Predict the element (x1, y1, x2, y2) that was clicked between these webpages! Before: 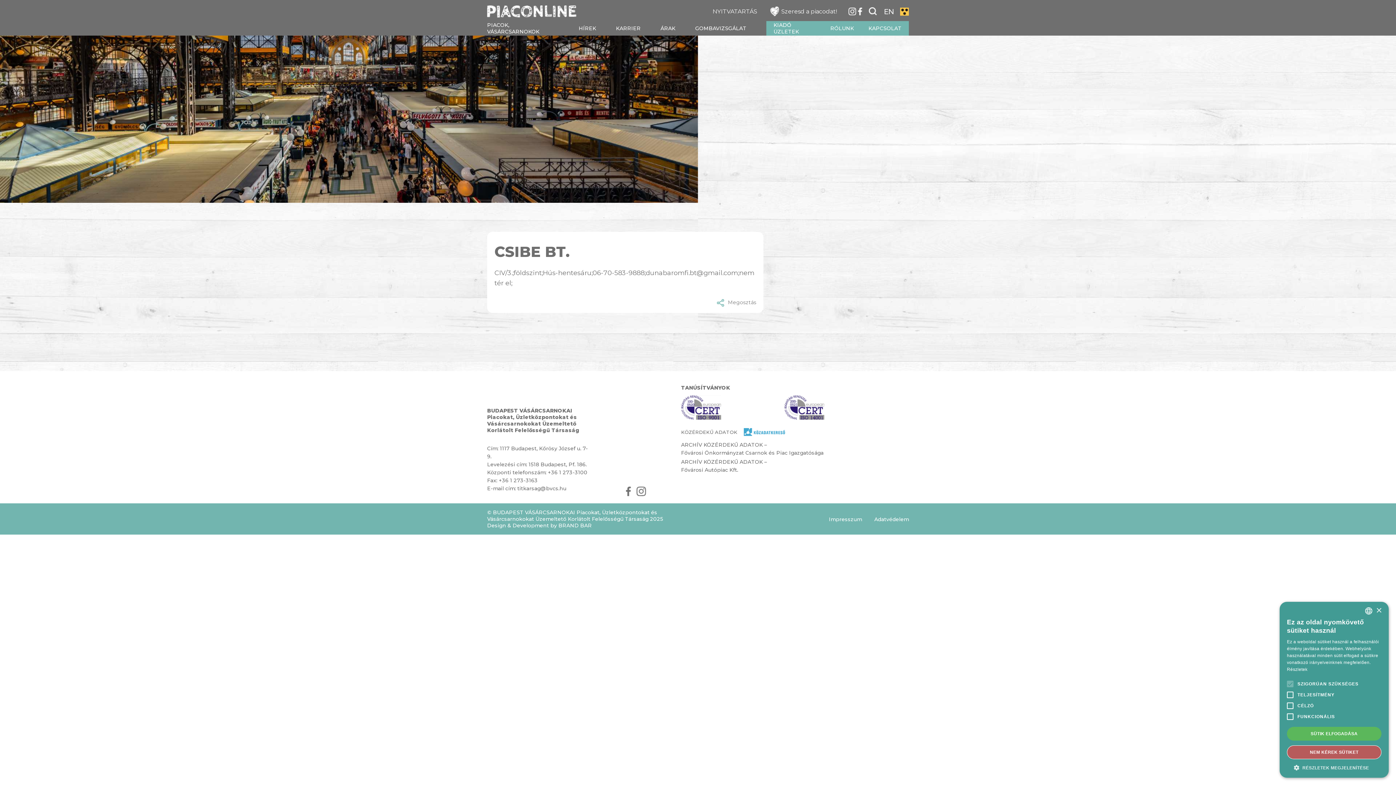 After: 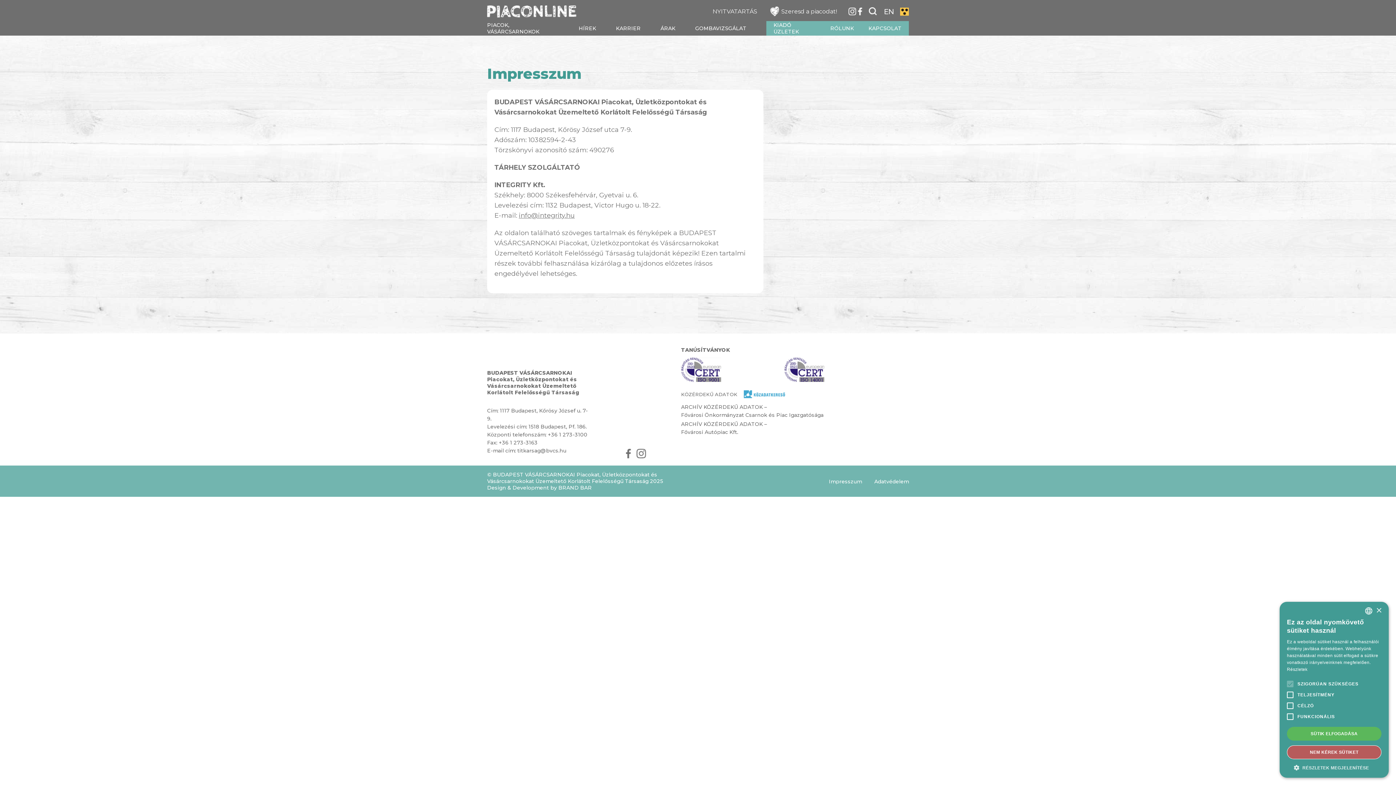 Action: bbox: (829, 516, 862, 522) label: Impresszum